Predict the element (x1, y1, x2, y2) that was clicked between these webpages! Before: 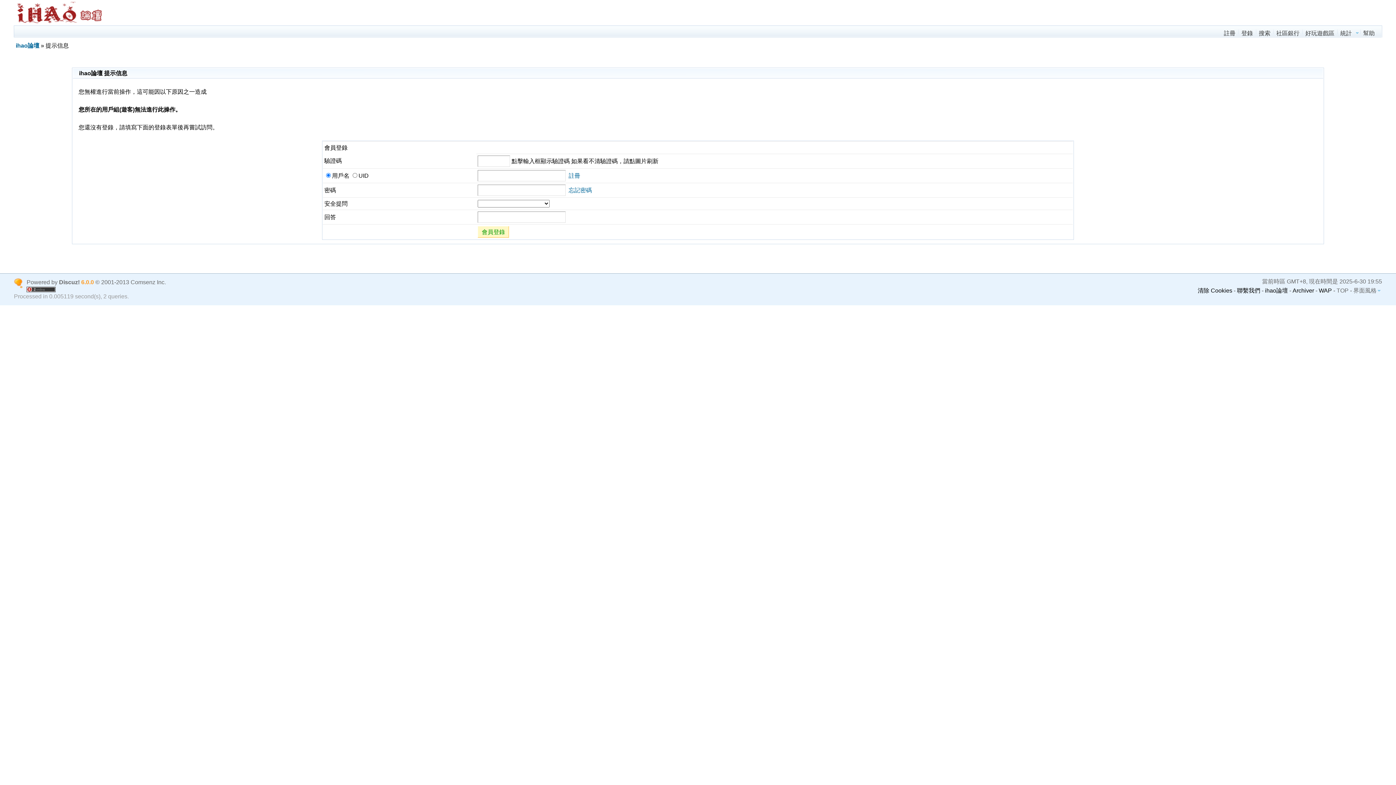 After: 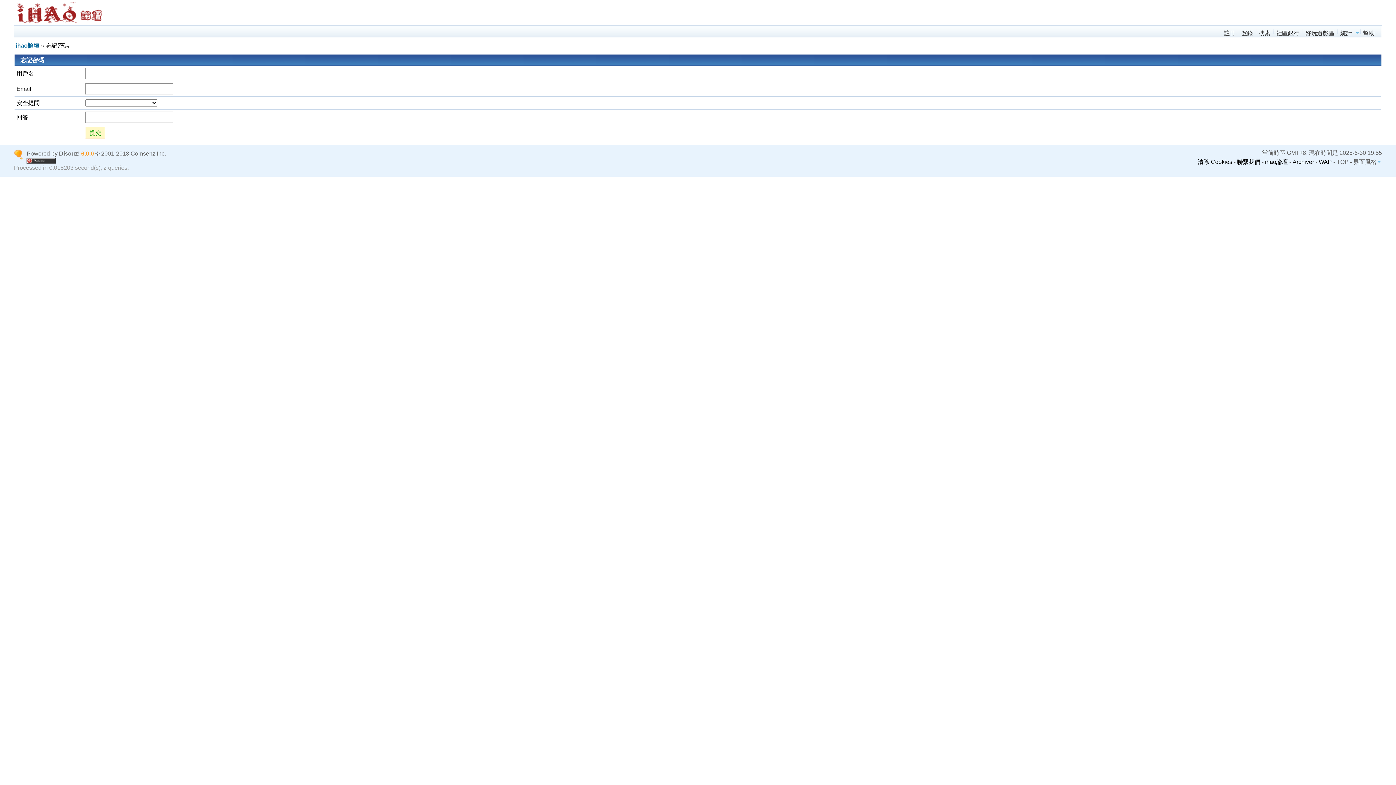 Action: bbox: (568, 187, 592, 193) label: 忘記密碼